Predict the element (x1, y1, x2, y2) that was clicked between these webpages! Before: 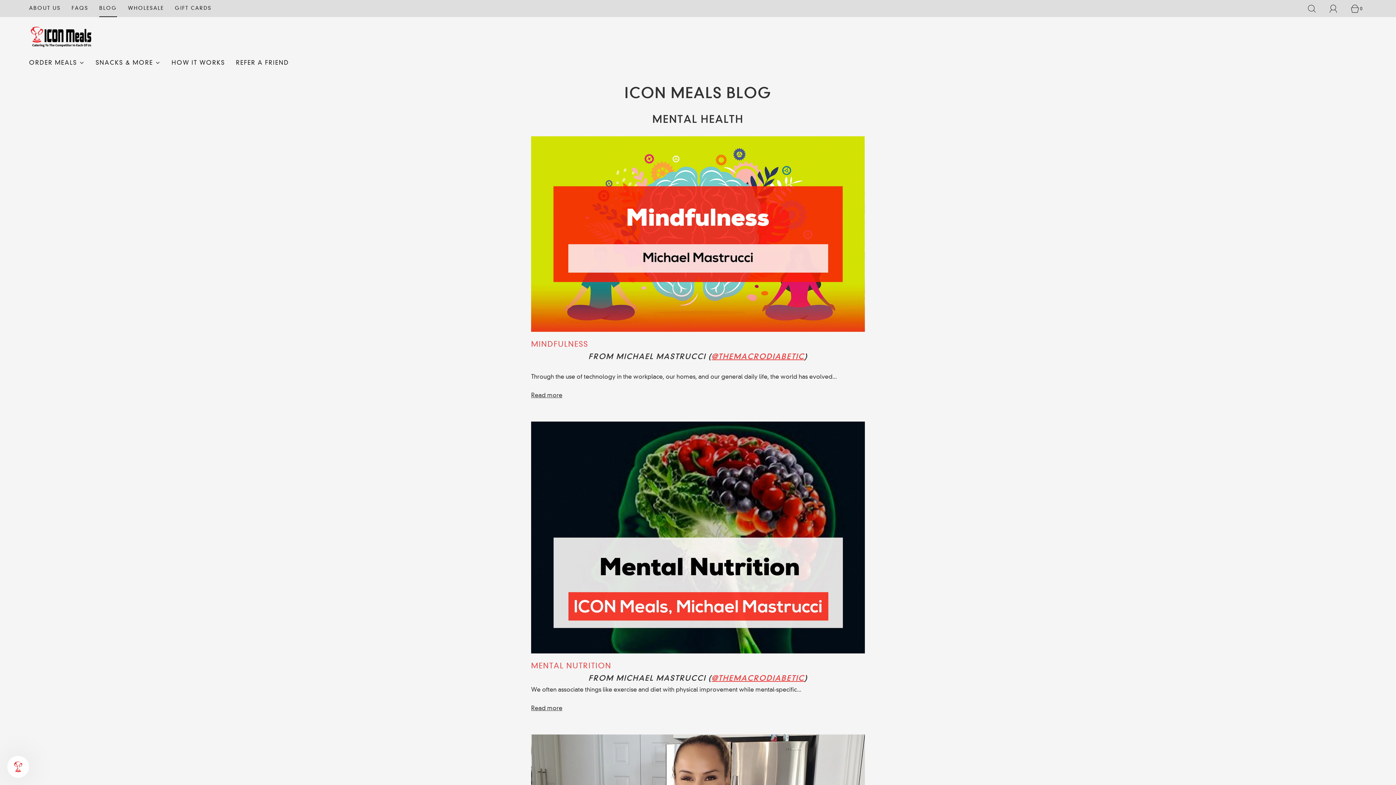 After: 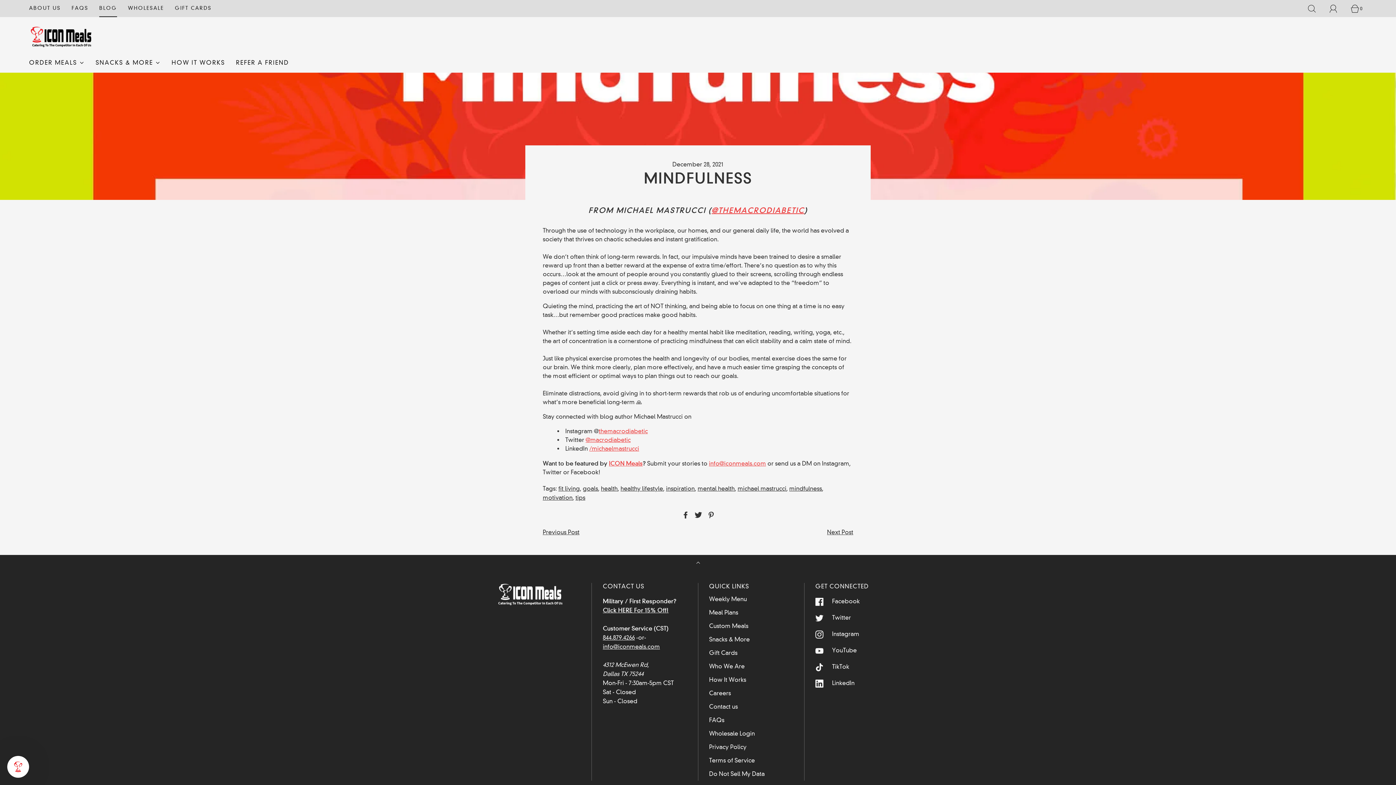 Action: bbox: (531, 136, 865, 331)